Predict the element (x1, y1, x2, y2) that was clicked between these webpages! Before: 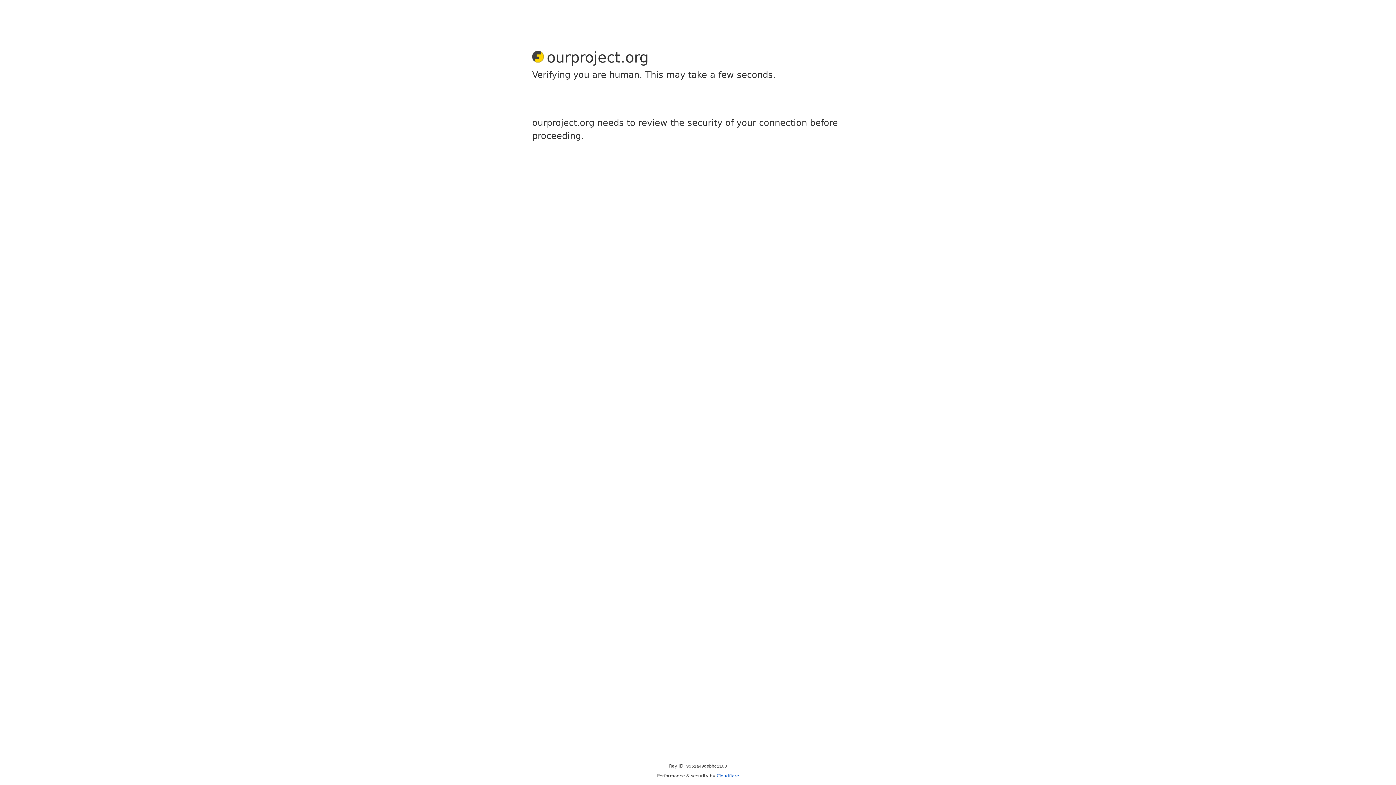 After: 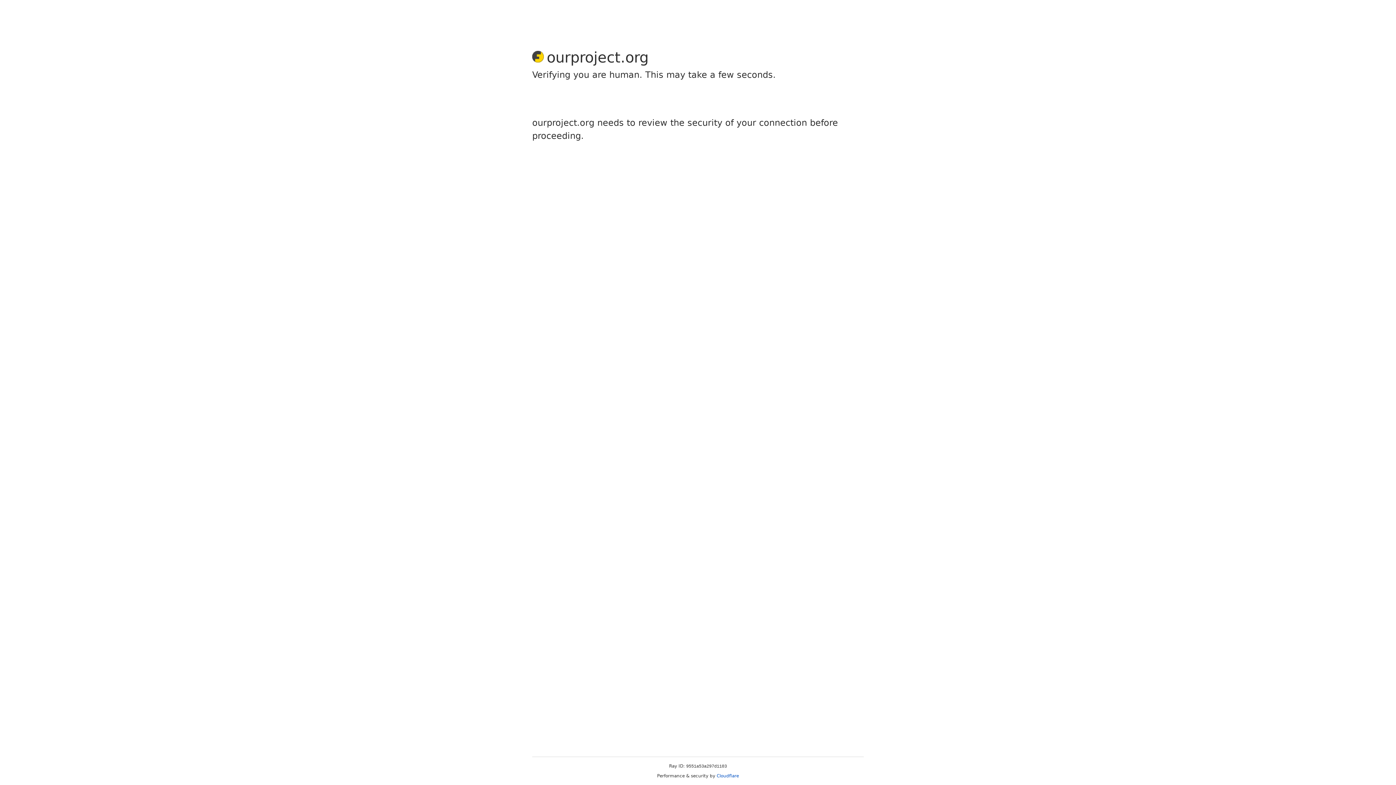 Action: label: Cloudflare bbox: (716, 773, 739, 778)